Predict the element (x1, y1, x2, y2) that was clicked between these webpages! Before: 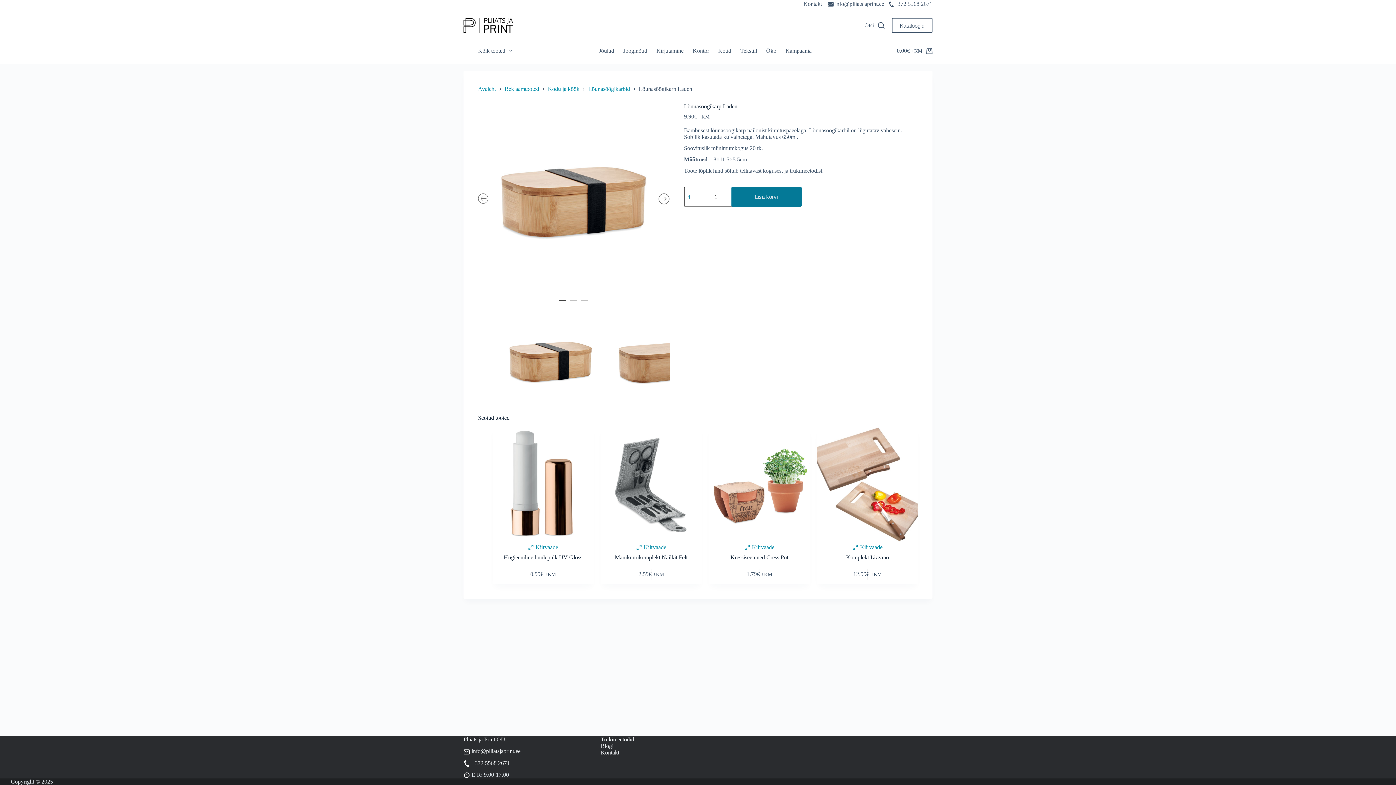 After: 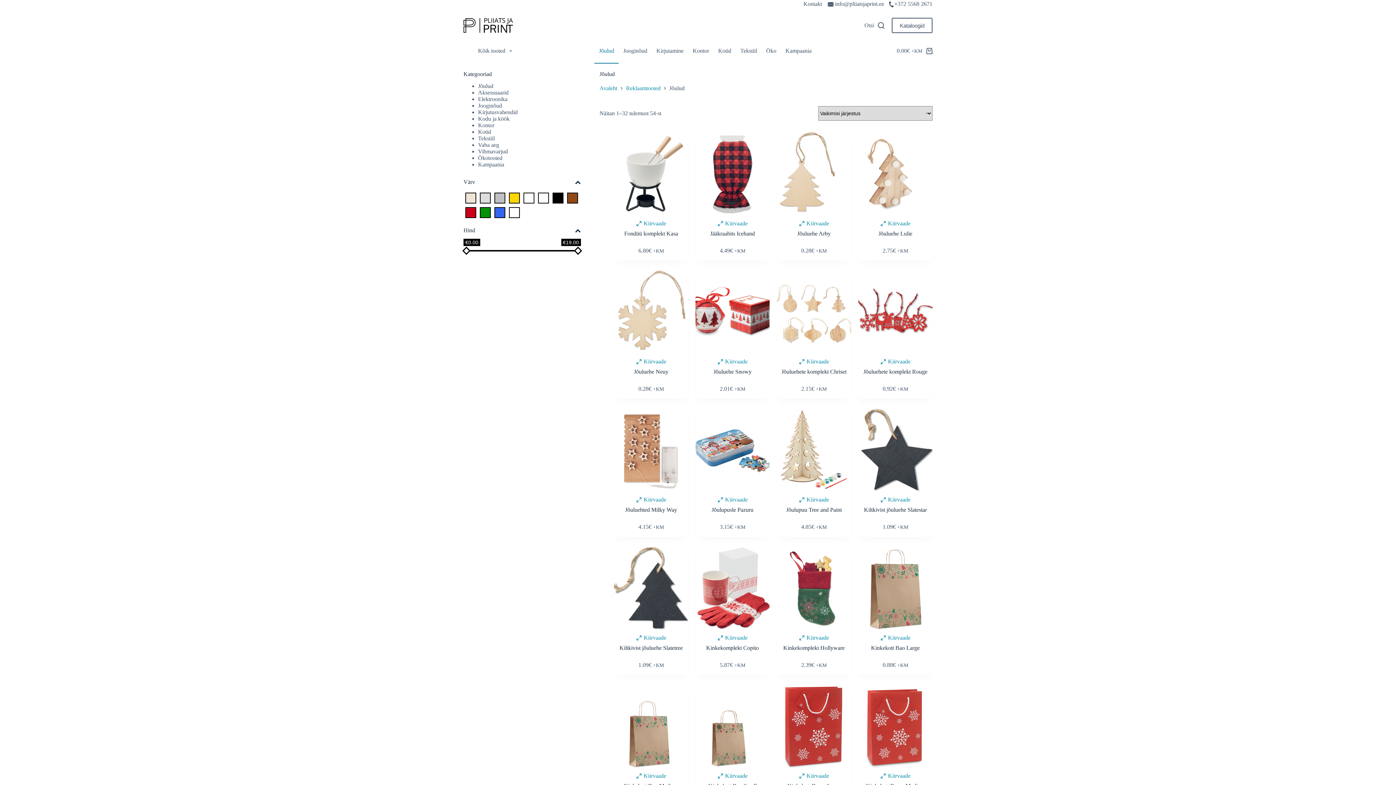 Action: label: Jõulud bbox: (594, 38, 618, 63)